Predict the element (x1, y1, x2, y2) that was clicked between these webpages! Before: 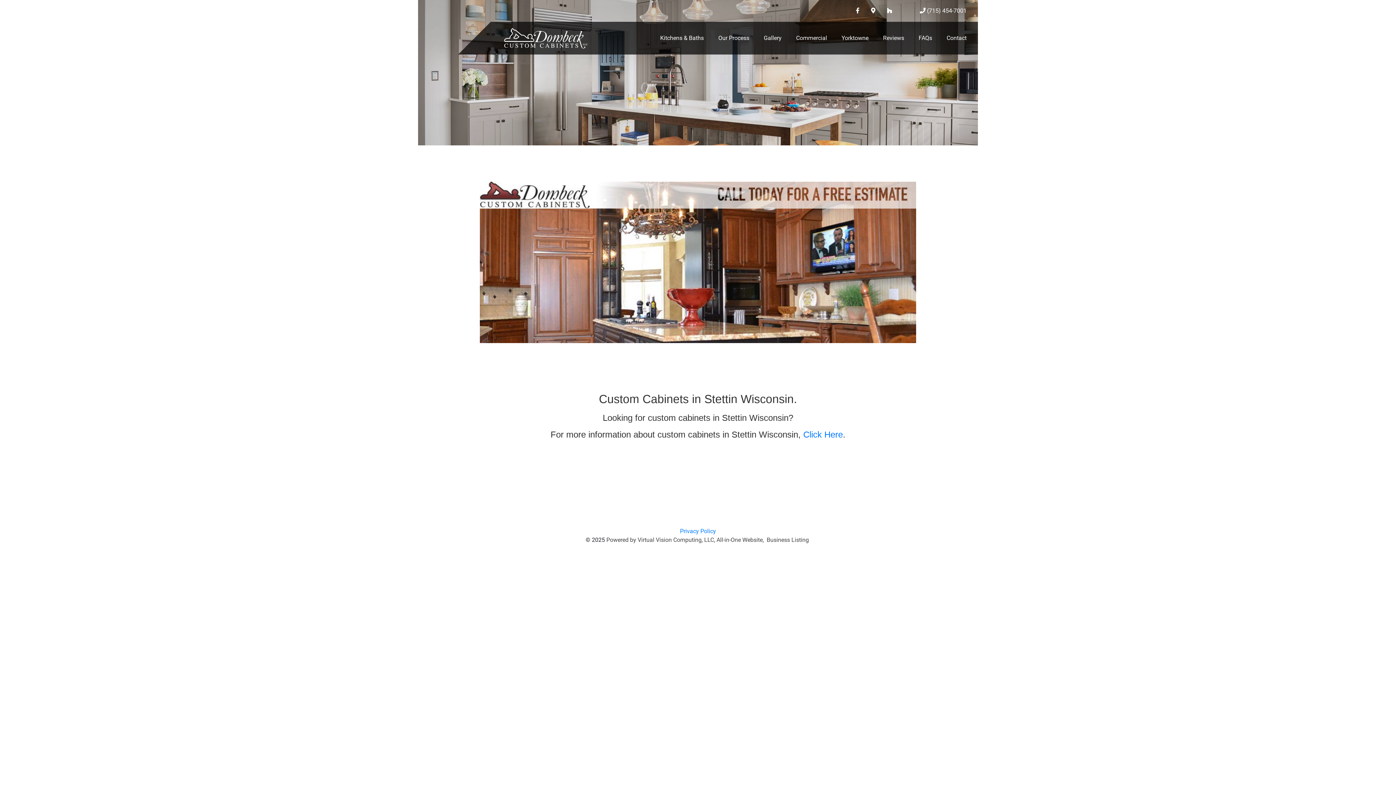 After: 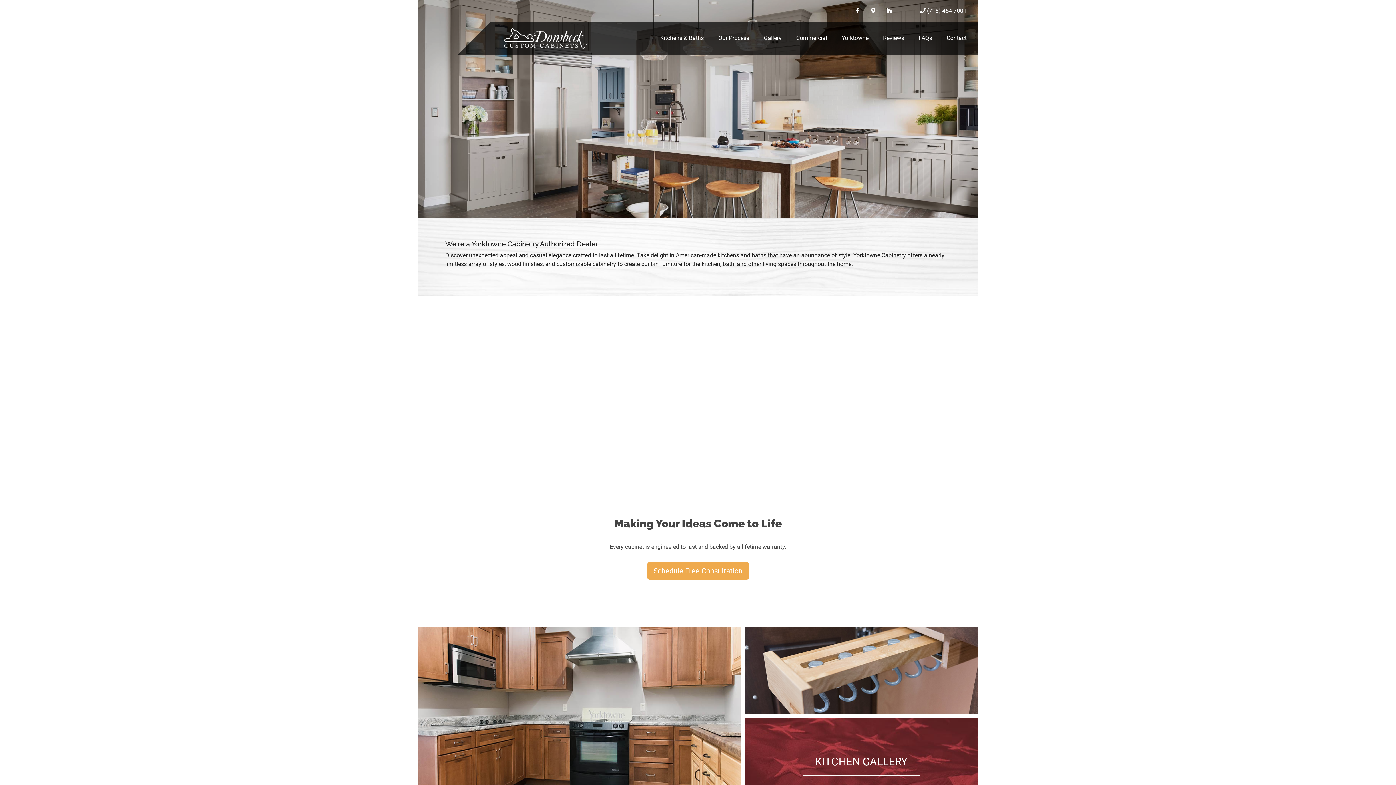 Action: bbox: (827, 24, 868, 51) label: Yorktowne